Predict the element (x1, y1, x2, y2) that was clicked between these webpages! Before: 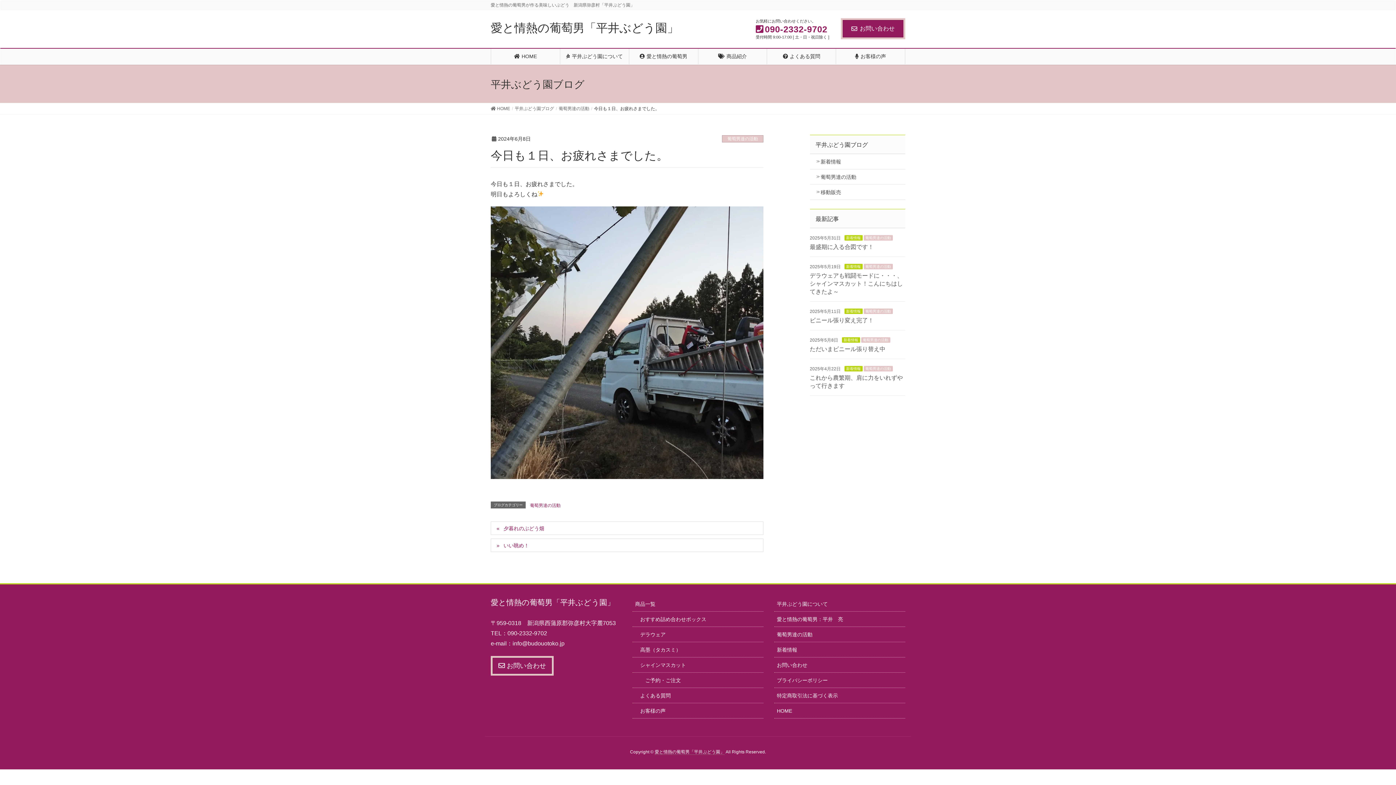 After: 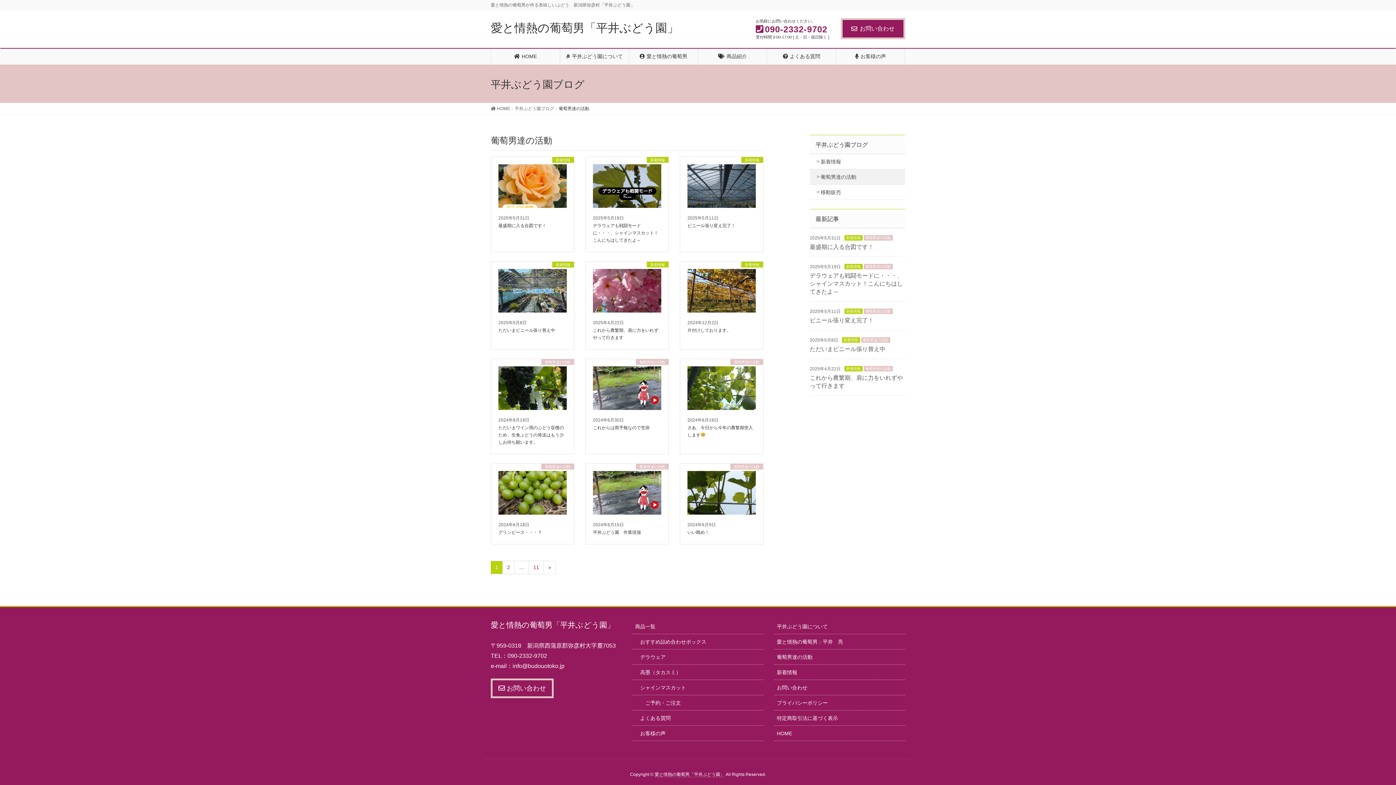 Action: bbox: (863, 263, 892, 269) label: 葡萄男達の活動